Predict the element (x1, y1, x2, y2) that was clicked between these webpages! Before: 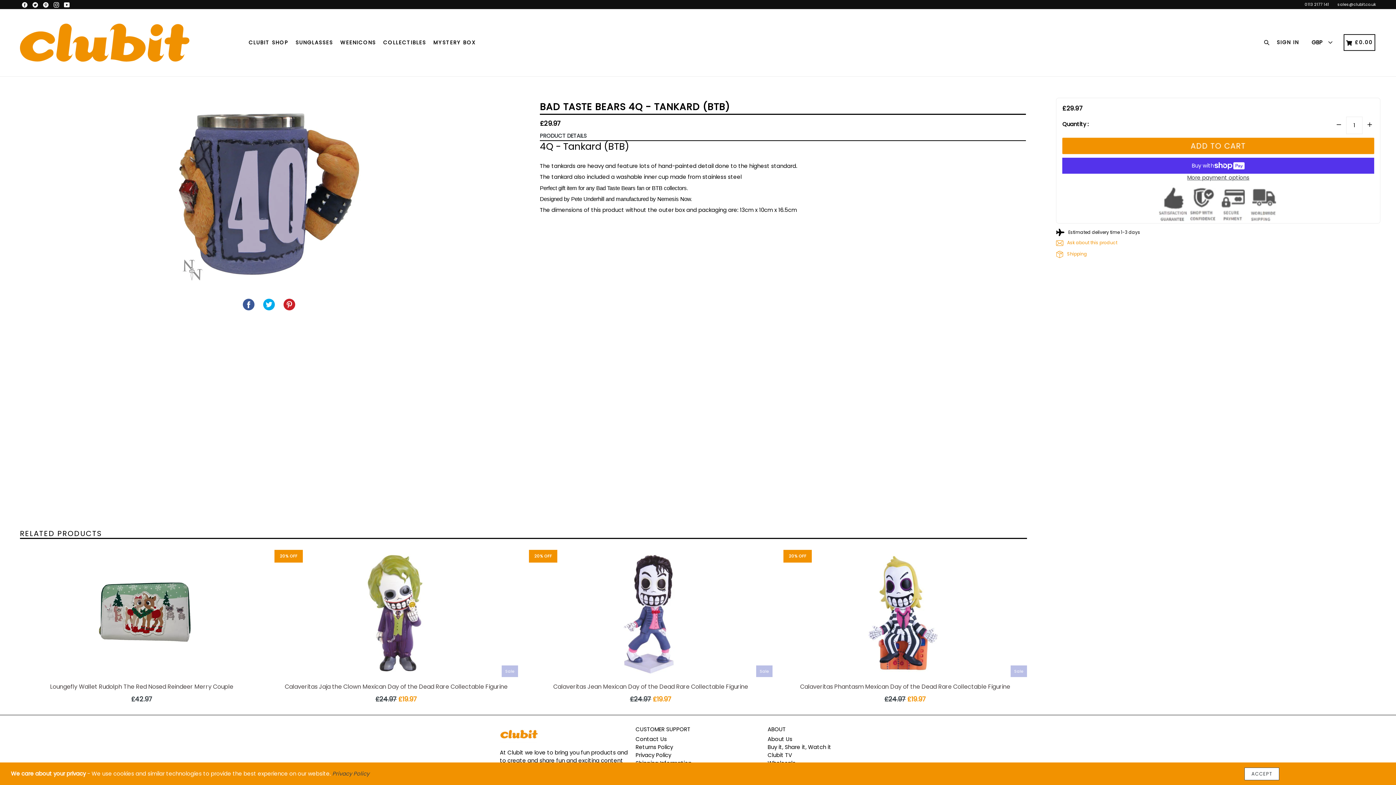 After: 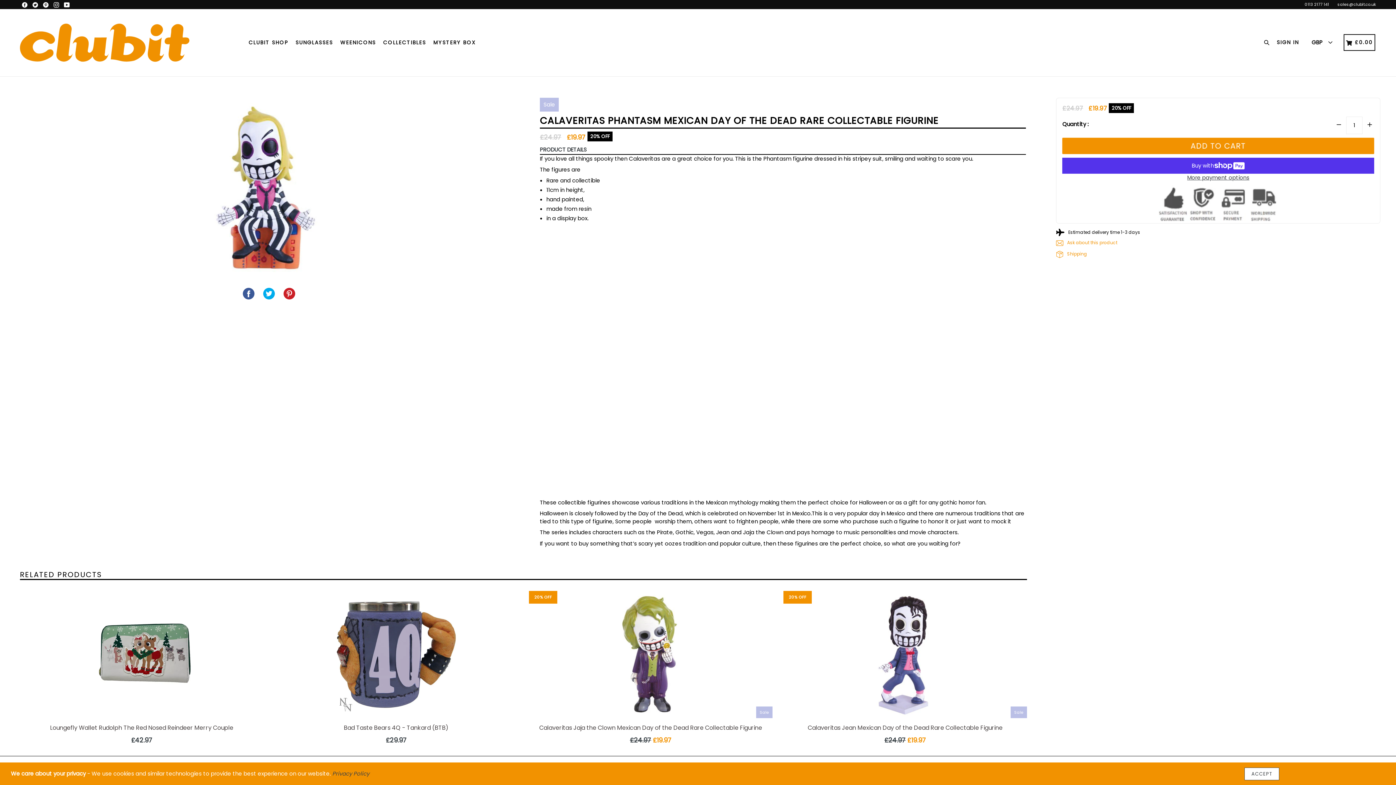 Action: label: Sale
Calaveritas Phantasm Mexican Day of the Dead Rare Collectable Figurine
Regular price
£24.97 £19.97 bbox: (783, 550, 1027, 704)